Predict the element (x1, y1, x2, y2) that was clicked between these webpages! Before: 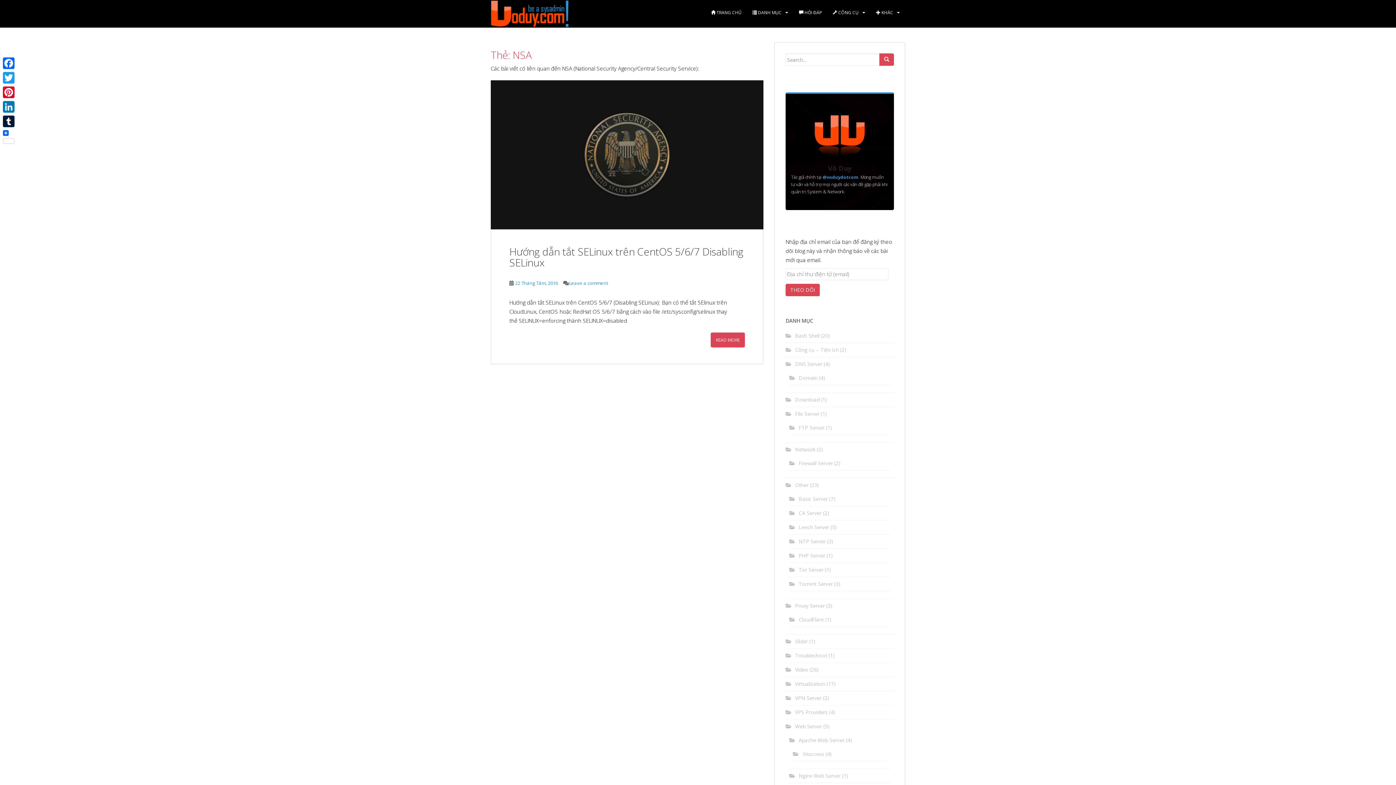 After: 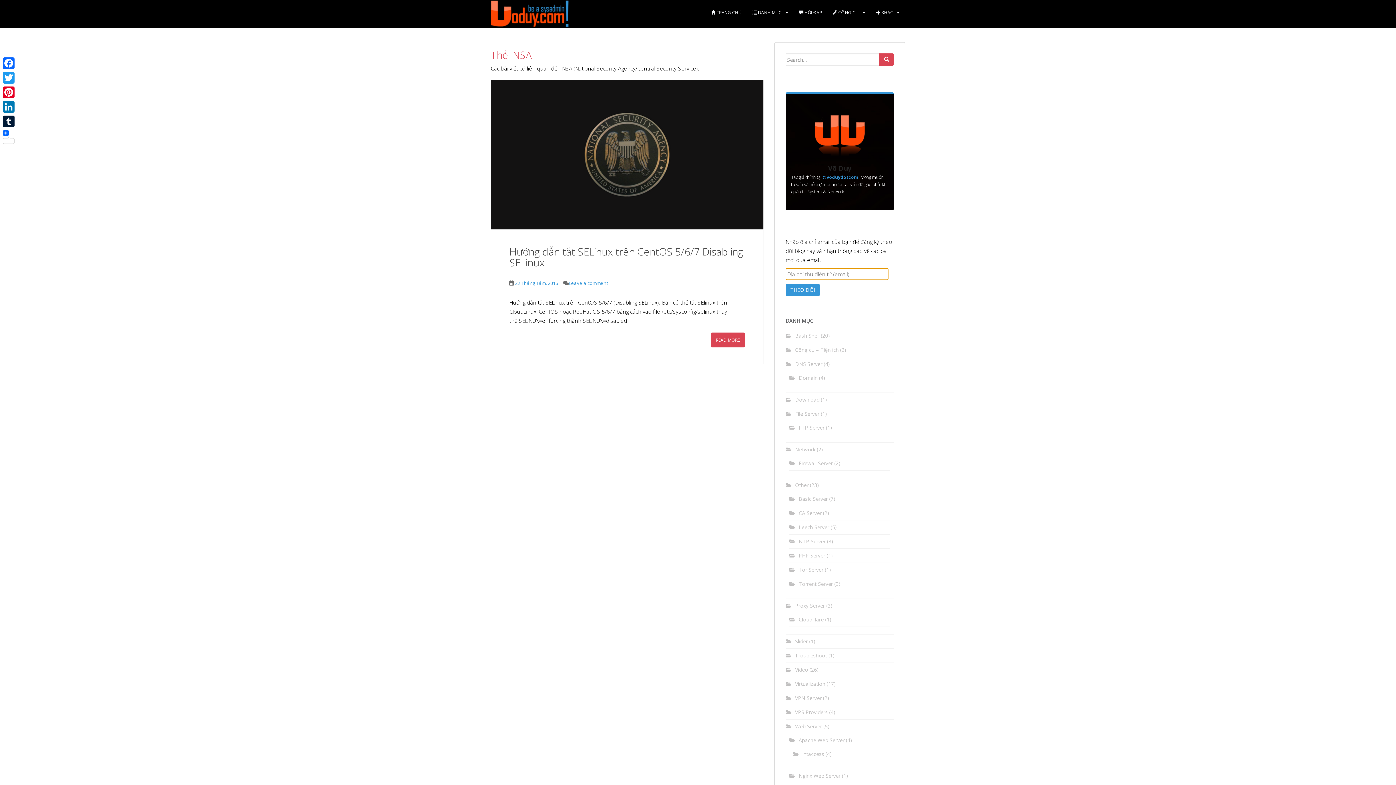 Action: label: THEO DÕI bbox: (785, 284, 820, 296)